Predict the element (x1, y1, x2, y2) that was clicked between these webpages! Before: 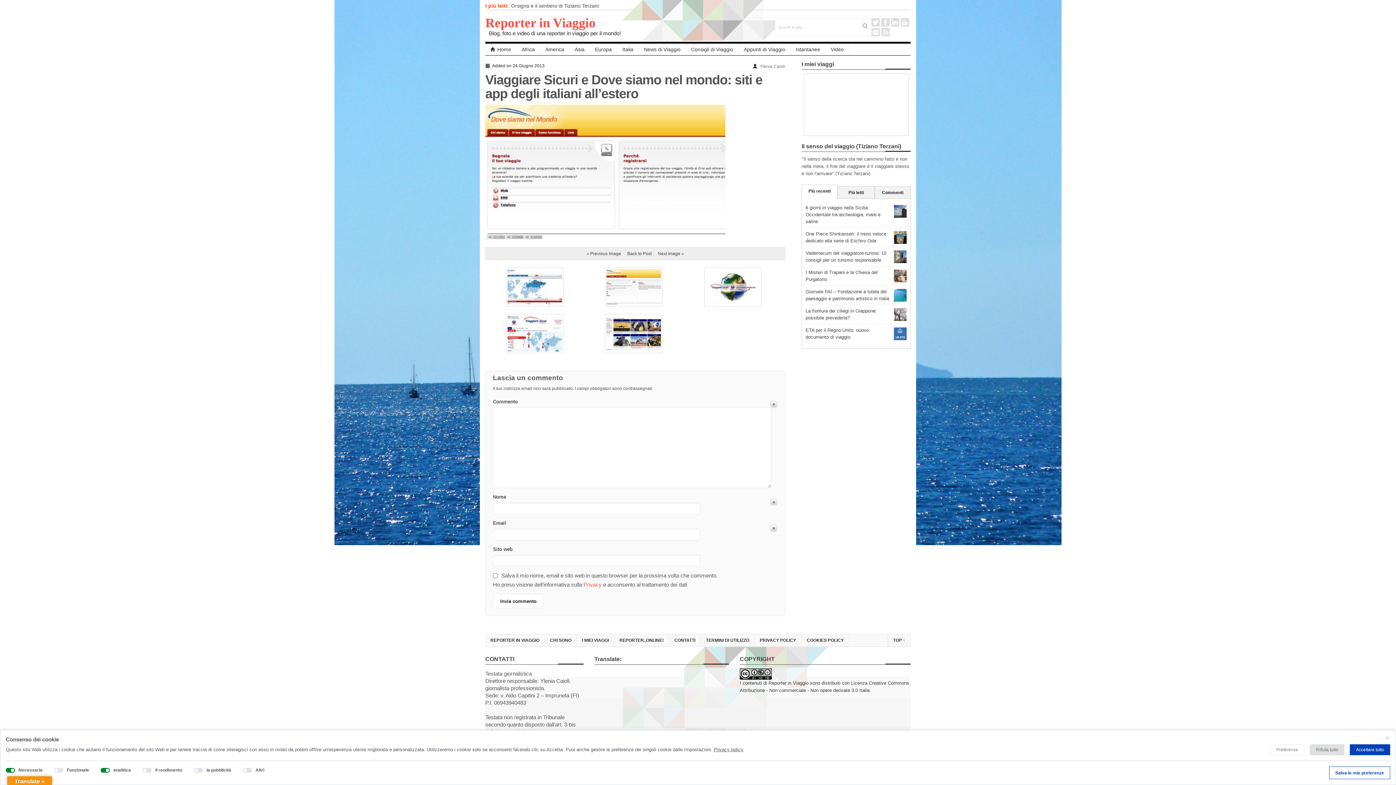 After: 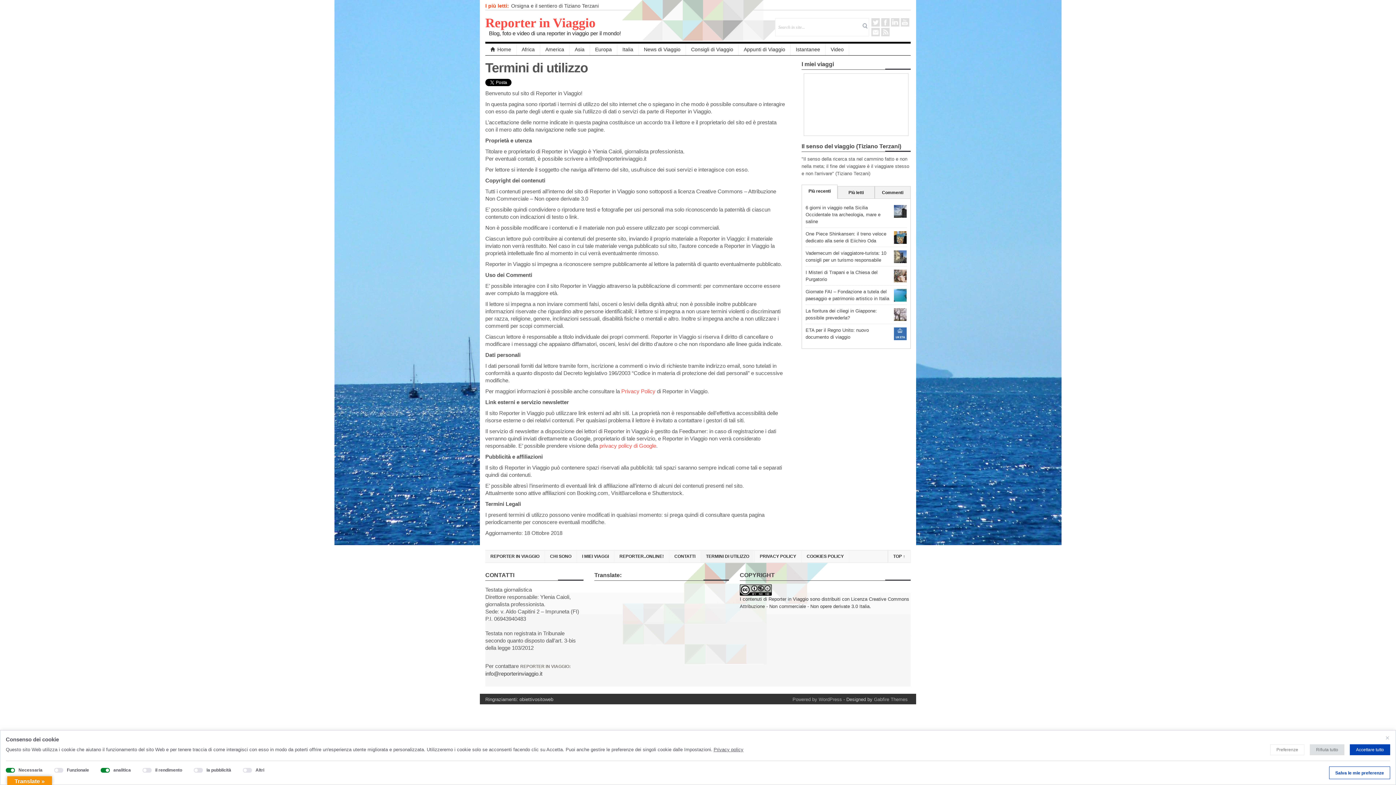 Action: label: TERMINI DI UTILIZZO bbox: (701, 634, 754, 646)